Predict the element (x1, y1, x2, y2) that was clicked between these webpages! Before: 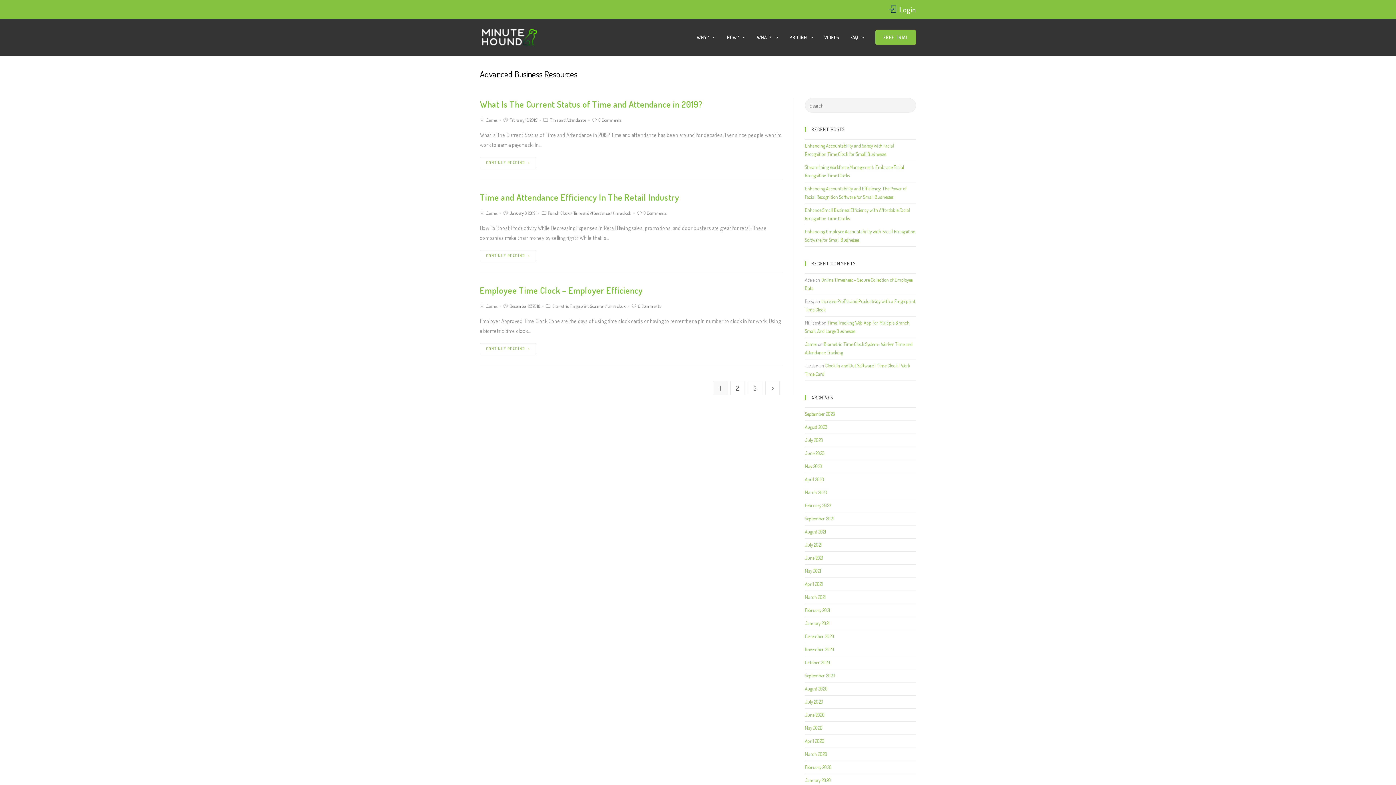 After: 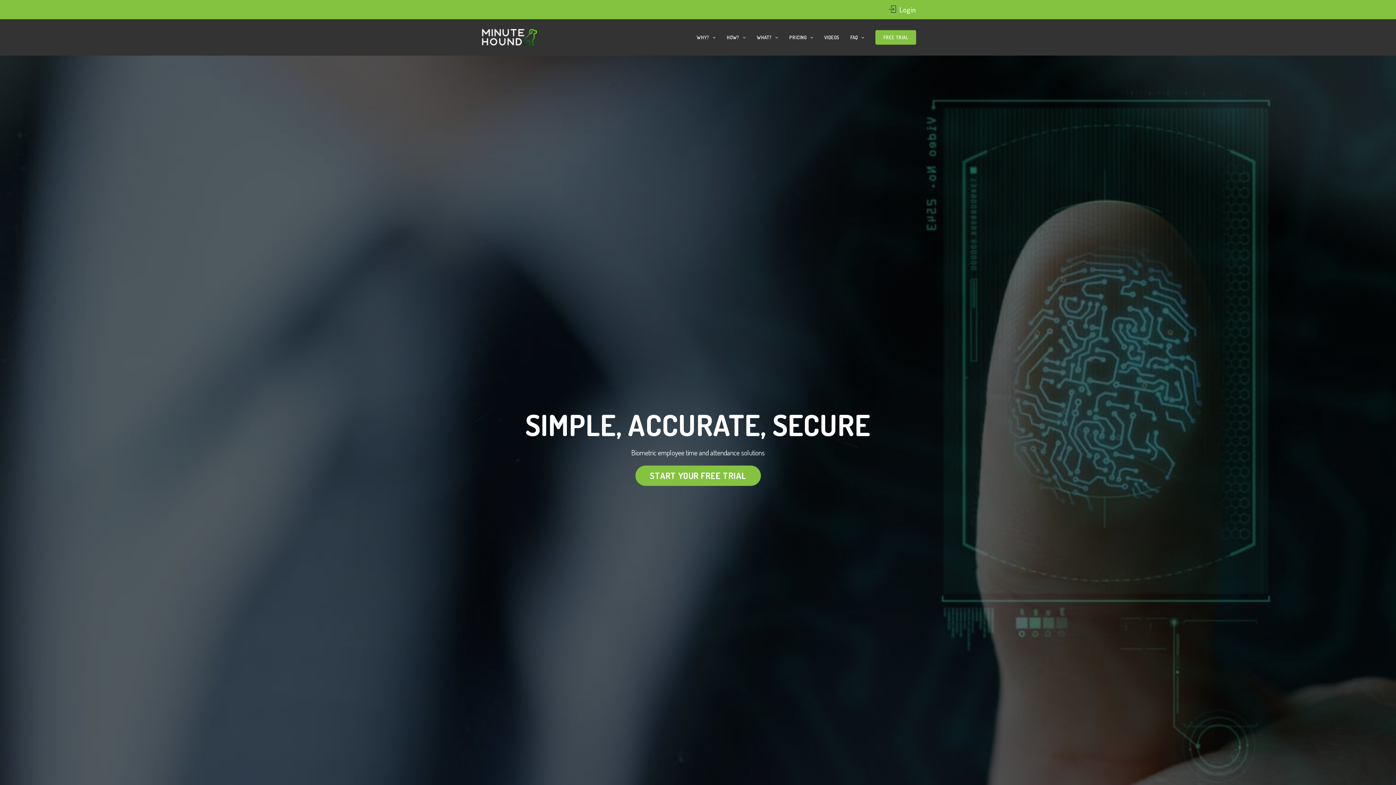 Action: bbox: (480, 33, 539, 40)